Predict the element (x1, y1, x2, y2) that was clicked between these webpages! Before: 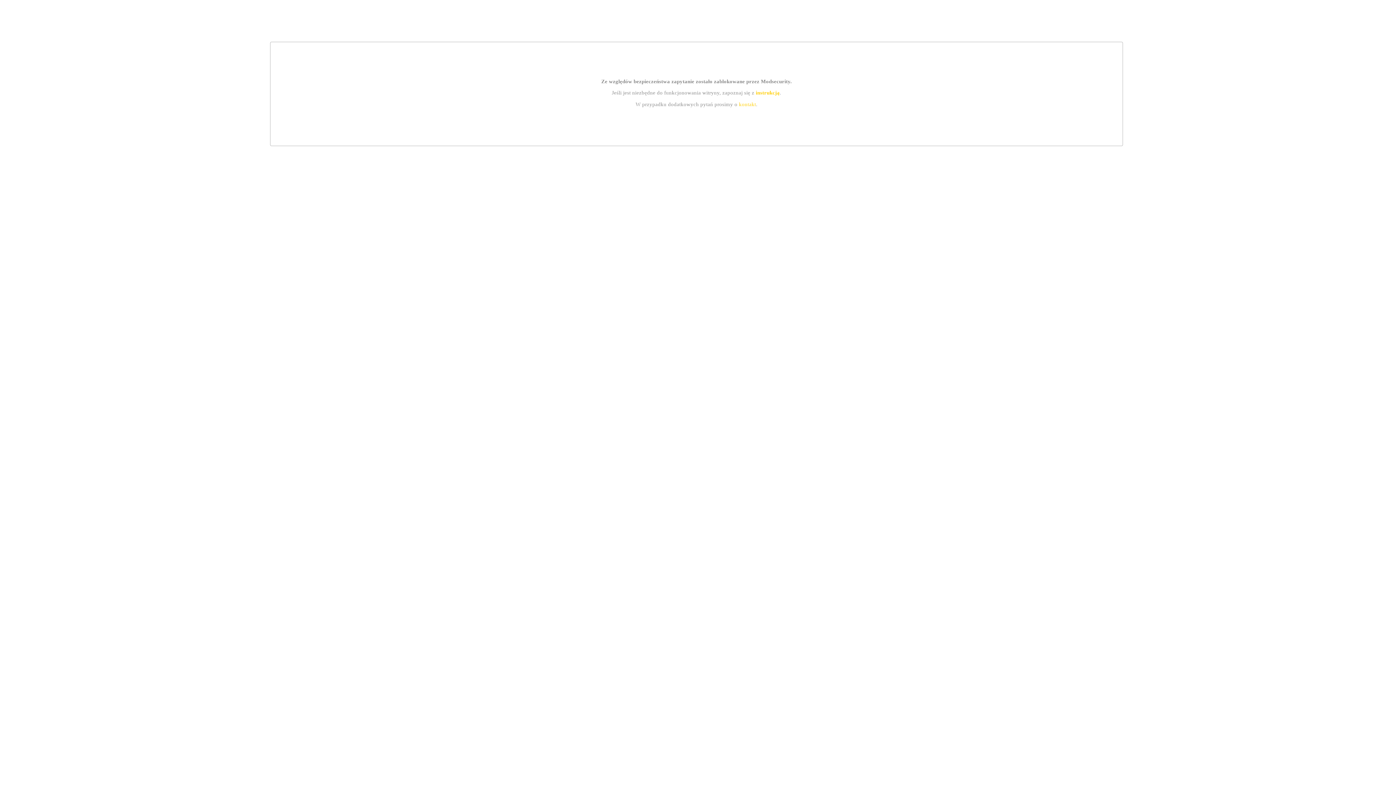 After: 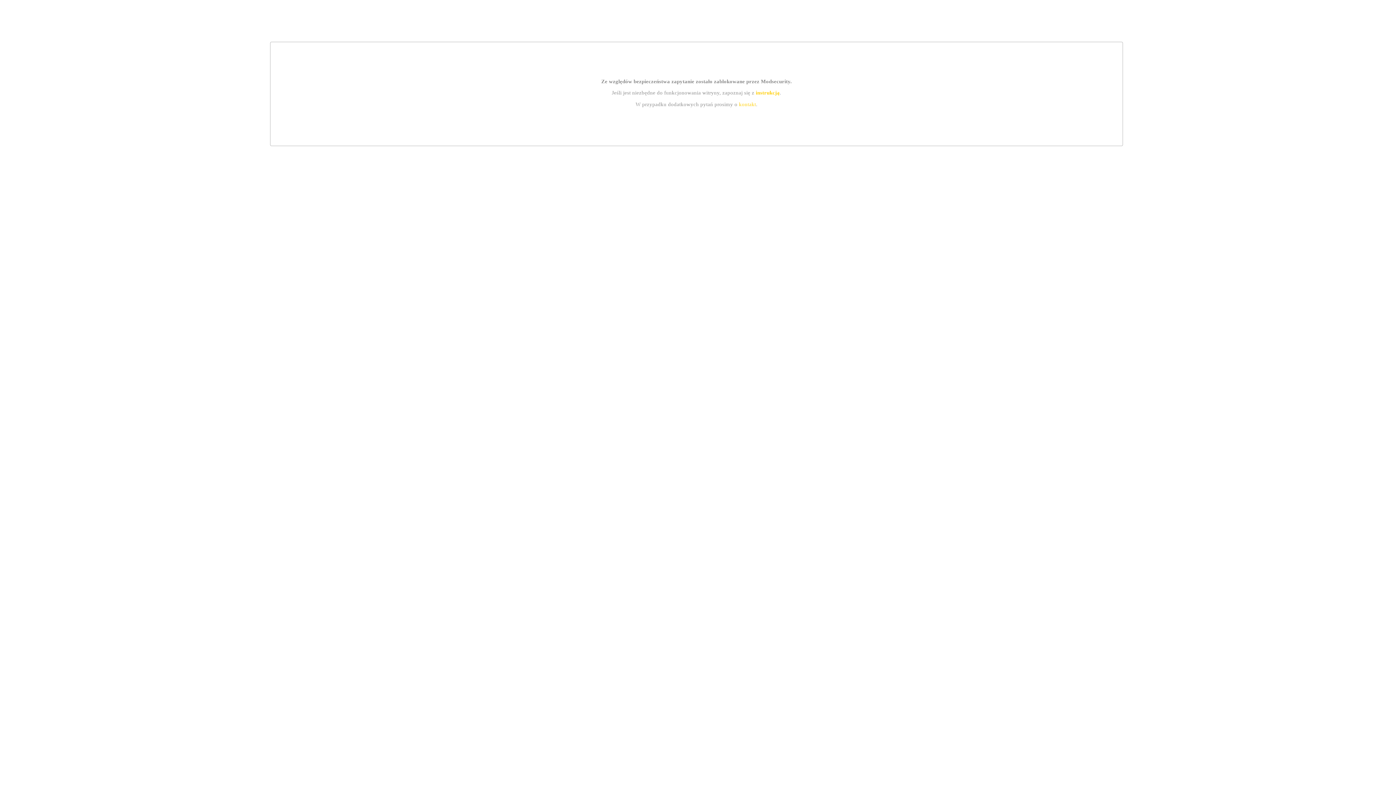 Action: label: kontakt bbox: (739, 101, 756, 107)